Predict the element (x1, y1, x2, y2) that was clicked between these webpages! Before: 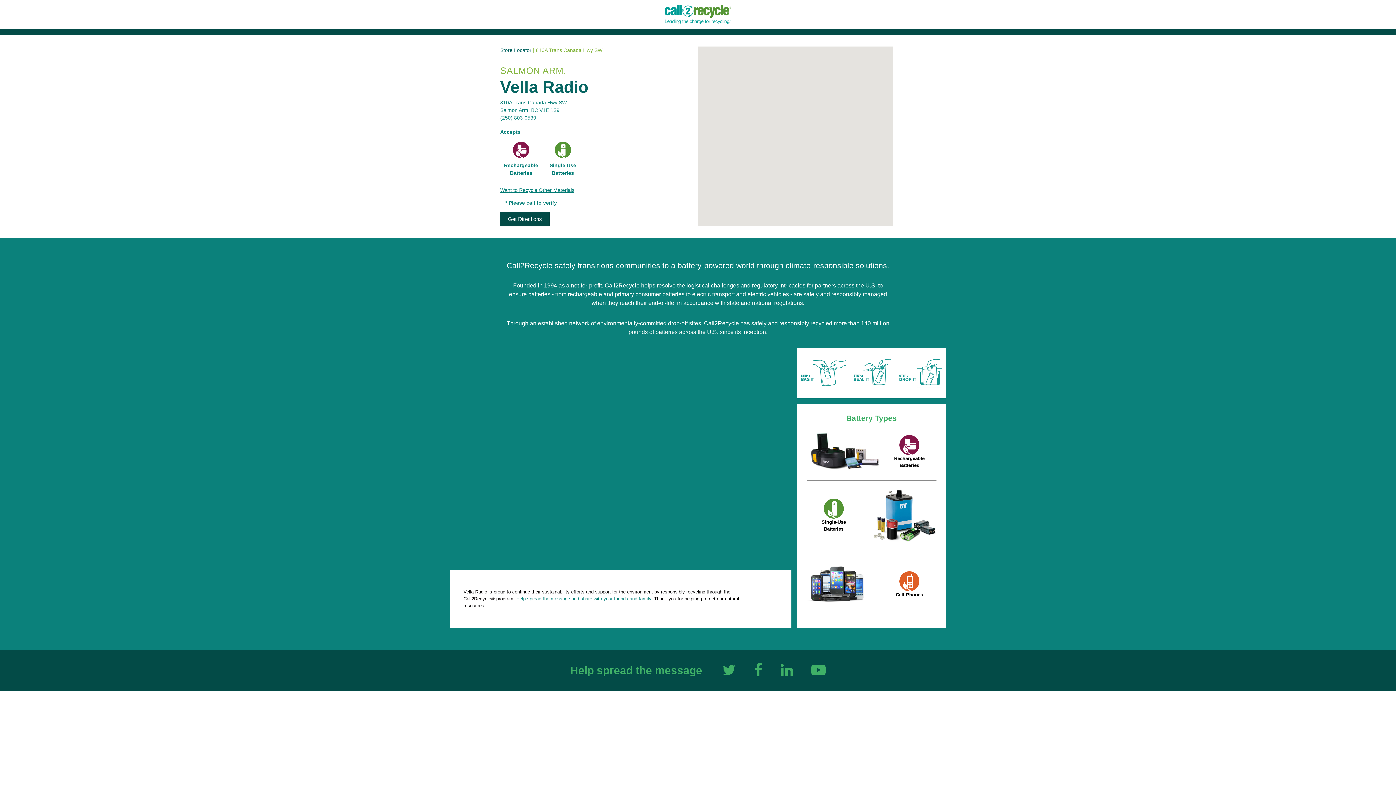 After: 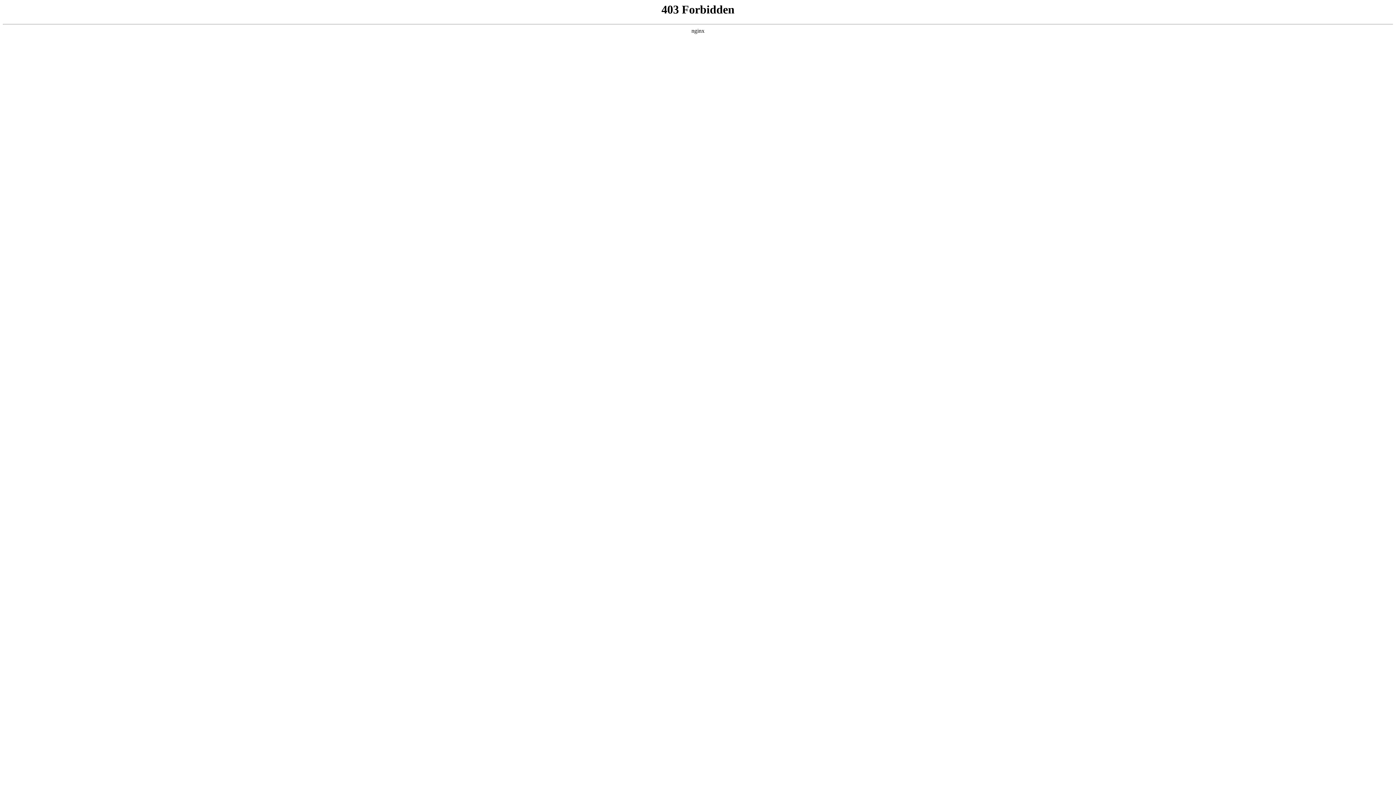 Action: label: Store Locator bbox: (500, 47, 531, 53)